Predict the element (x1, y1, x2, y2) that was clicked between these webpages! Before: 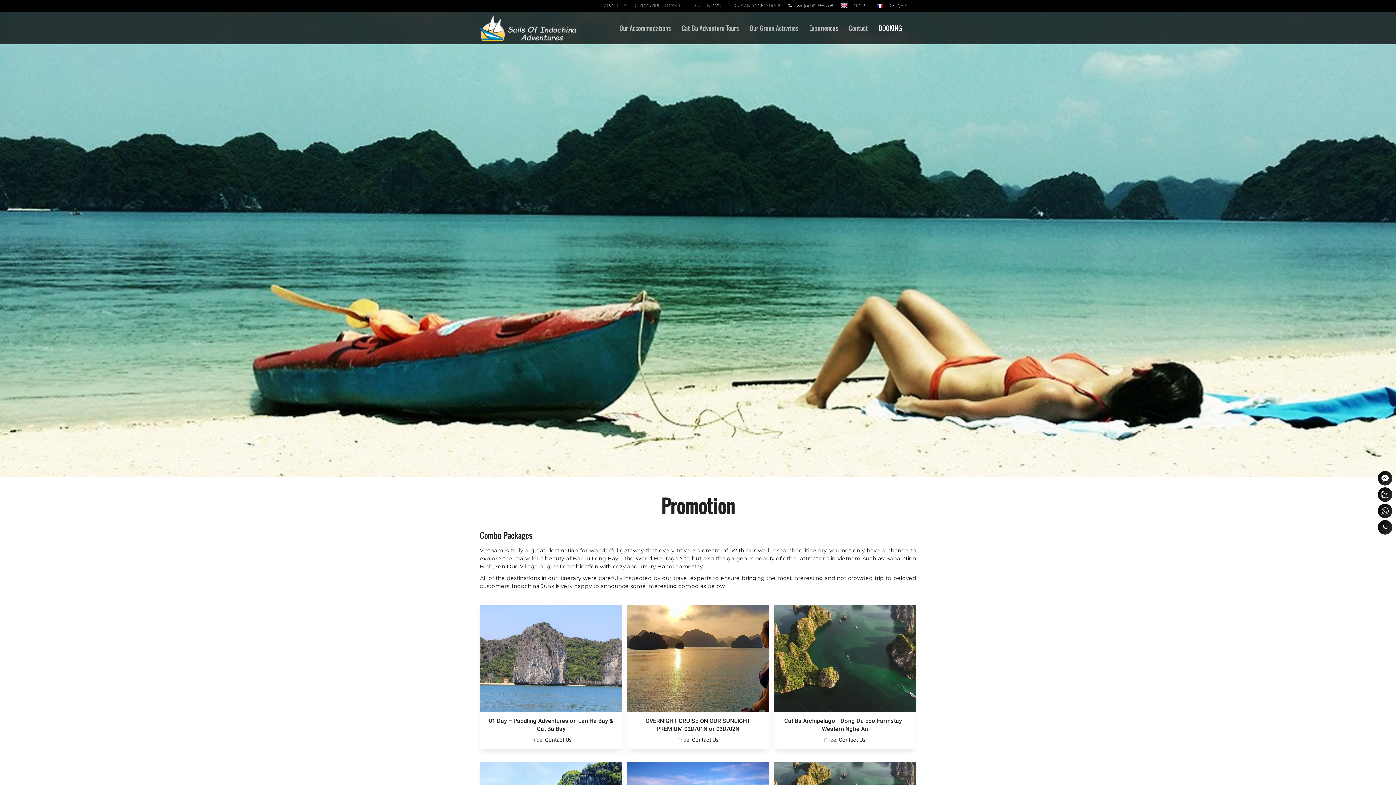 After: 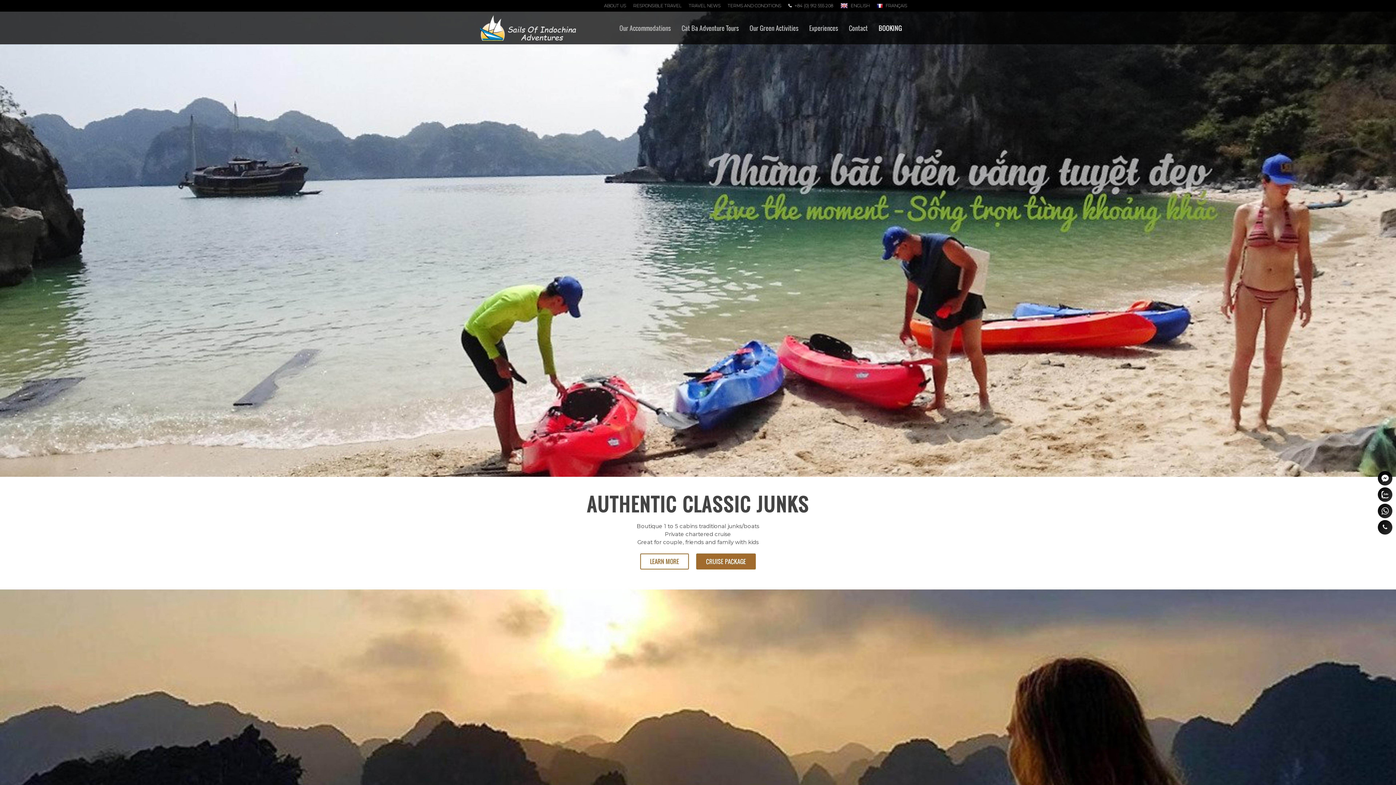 Action: bbox: (614, 17, 676, 38) label: Our Accommodations